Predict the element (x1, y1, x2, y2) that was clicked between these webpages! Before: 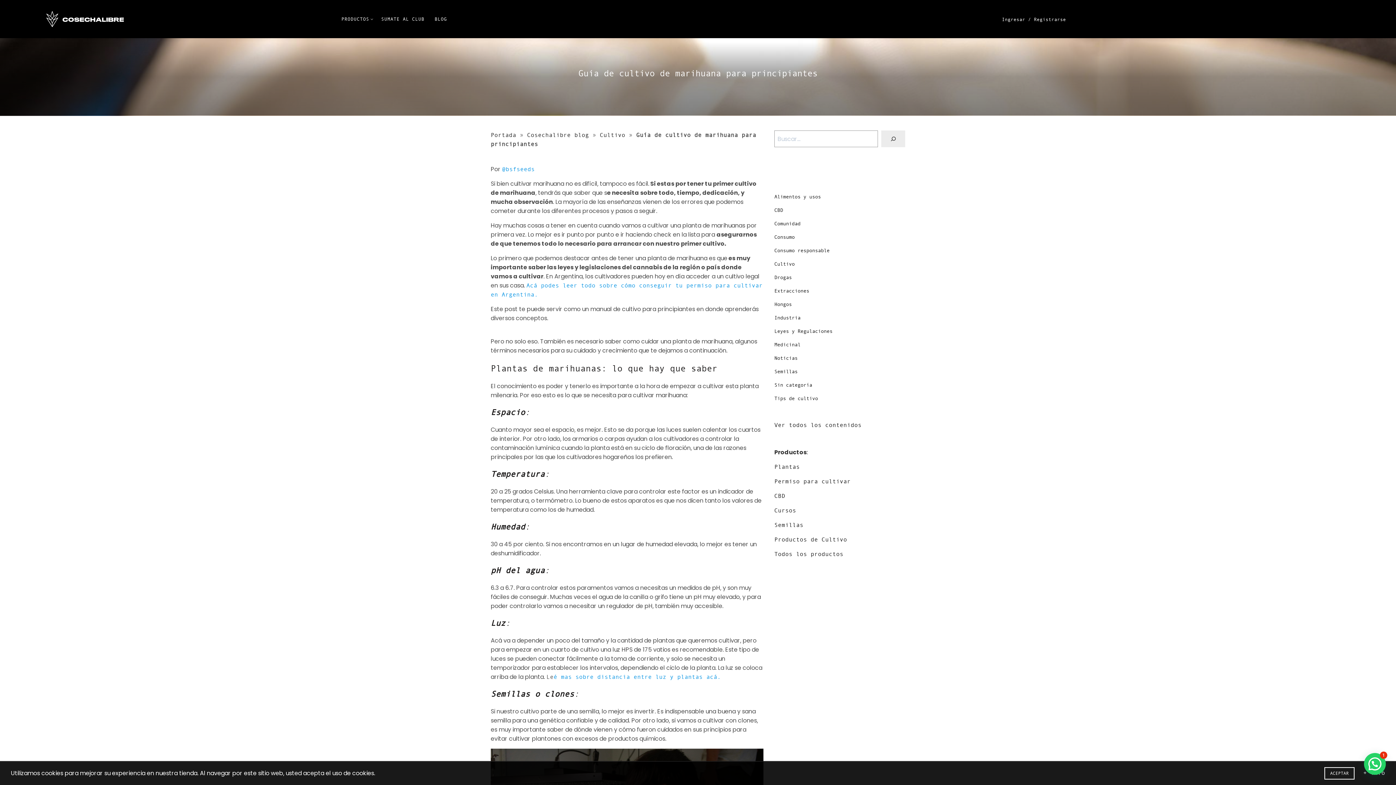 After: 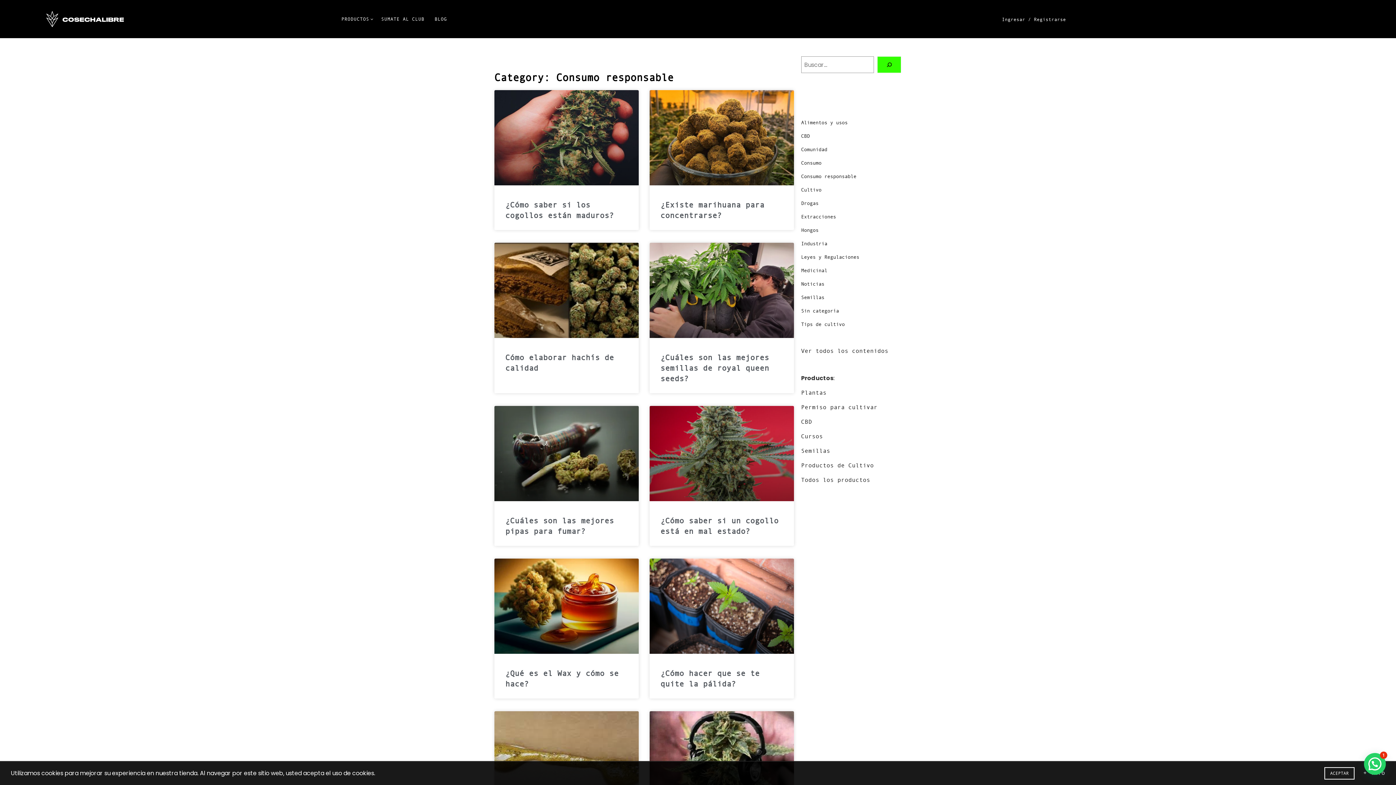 Action: label: Consumo responsable bbox: (774, 247, 829, 253)